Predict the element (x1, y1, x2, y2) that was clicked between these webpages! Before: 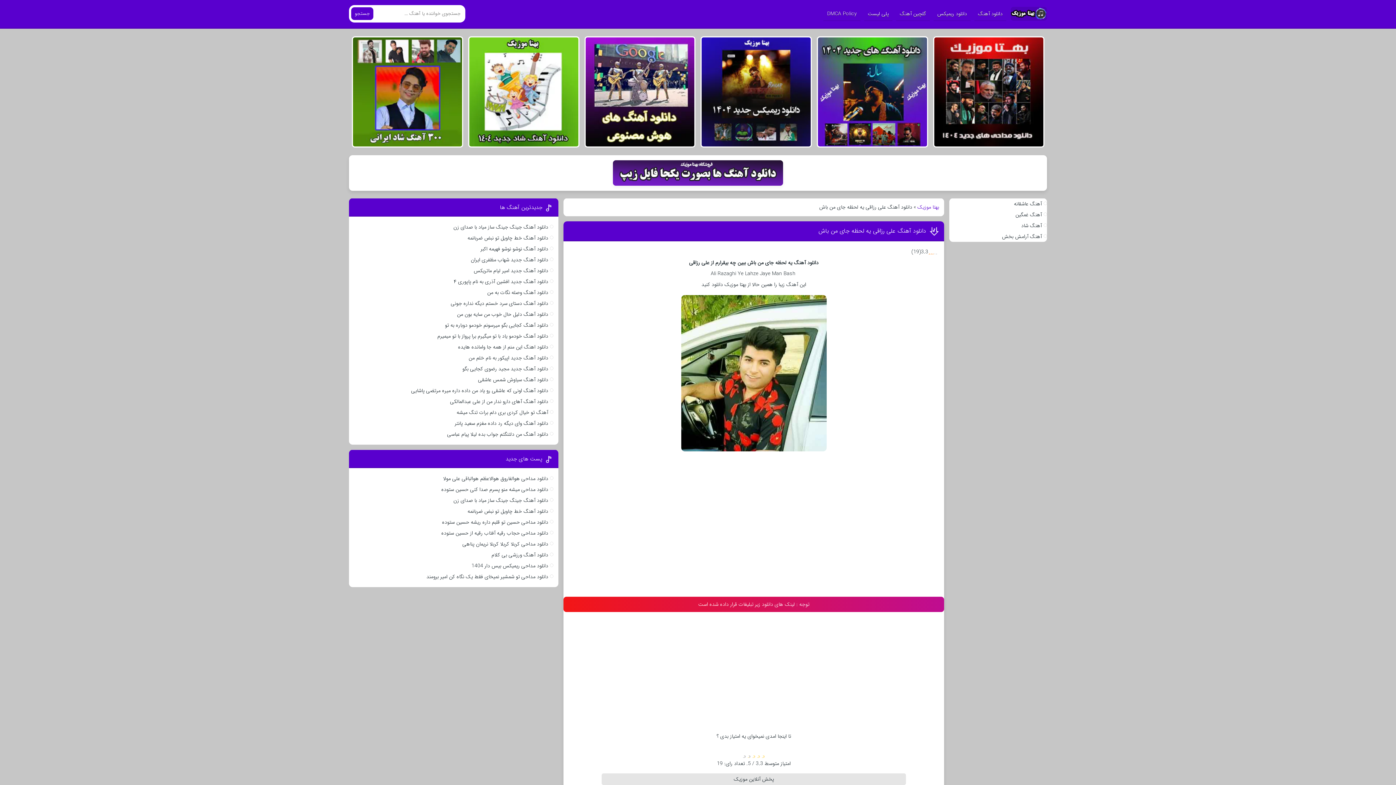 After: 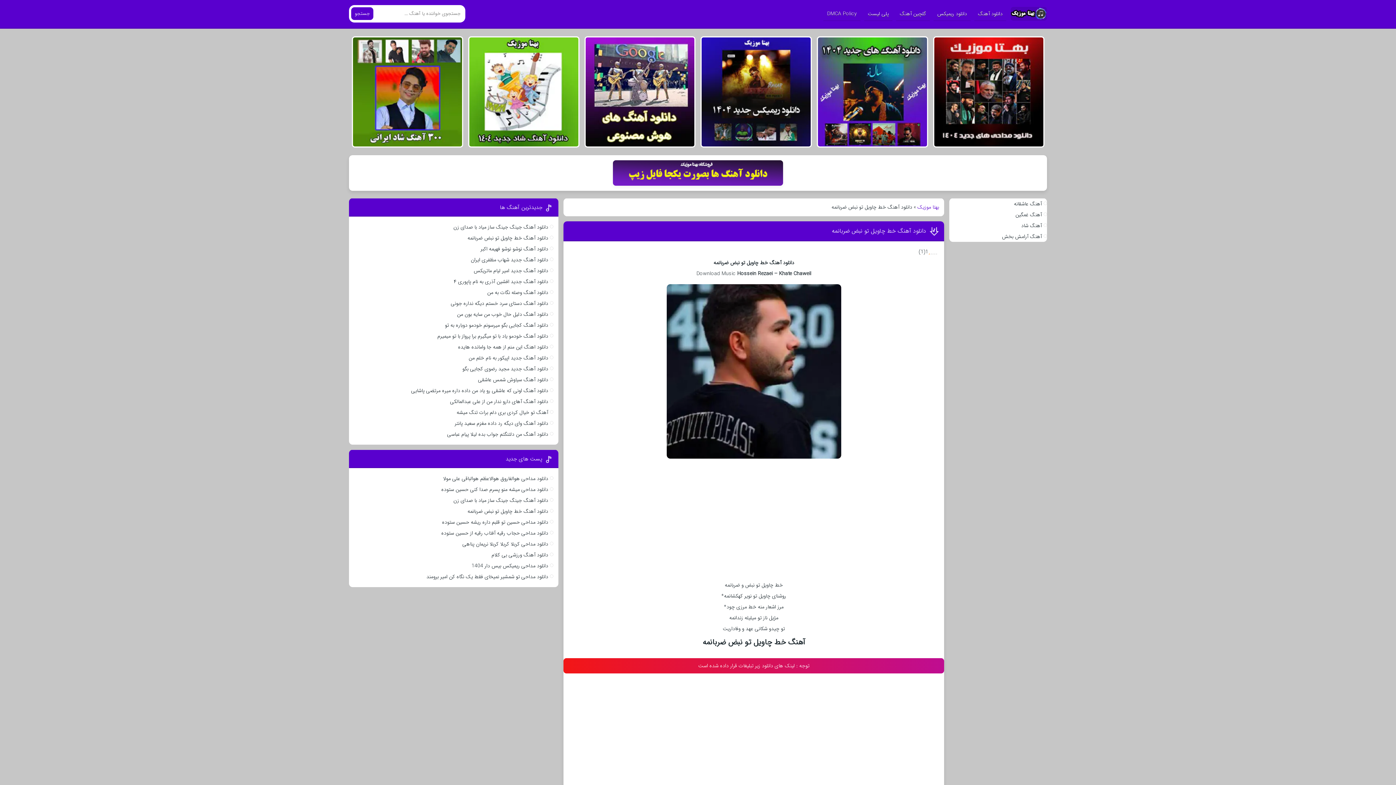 Action: bbox: (467, 234, 548, 242) label: دانلود آهنگ خط چاویل تو نبض ضربانمه